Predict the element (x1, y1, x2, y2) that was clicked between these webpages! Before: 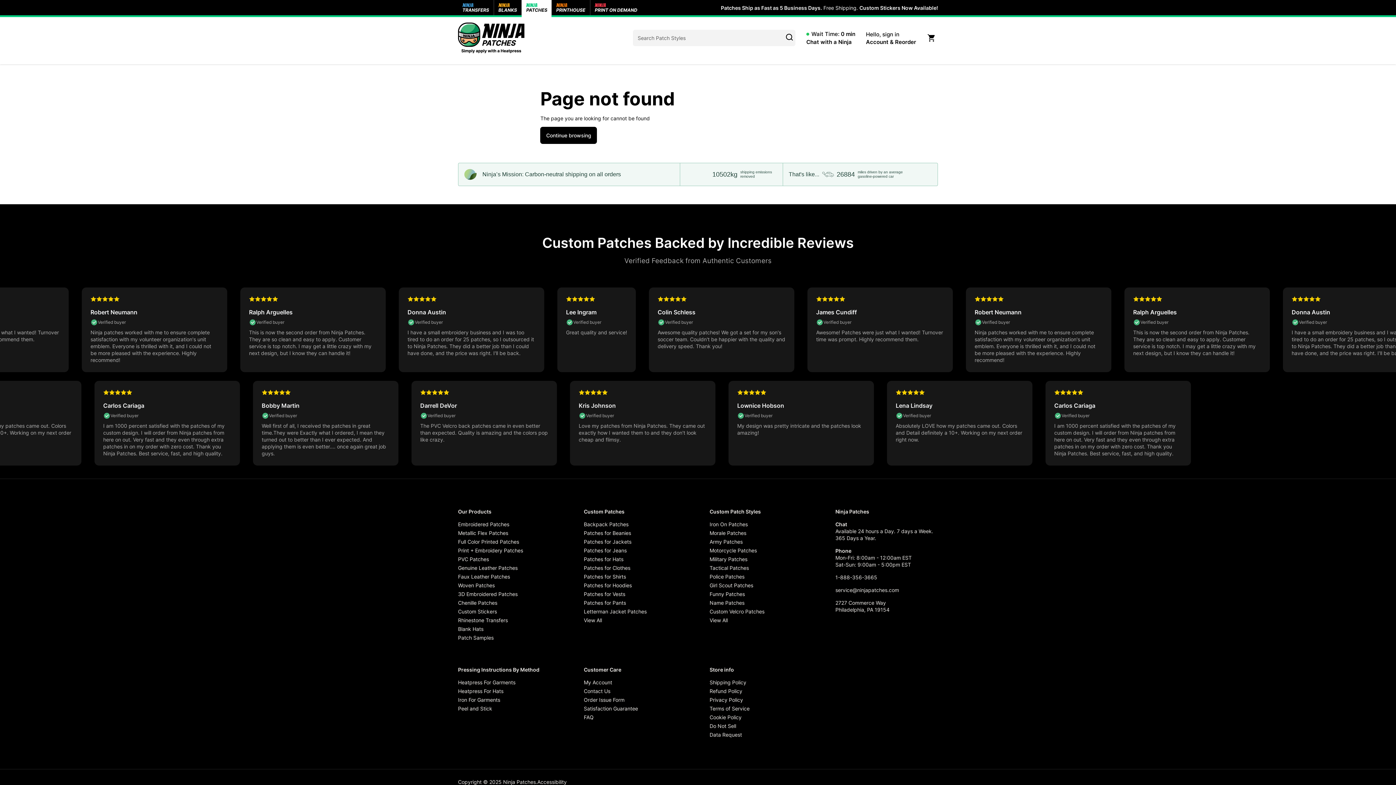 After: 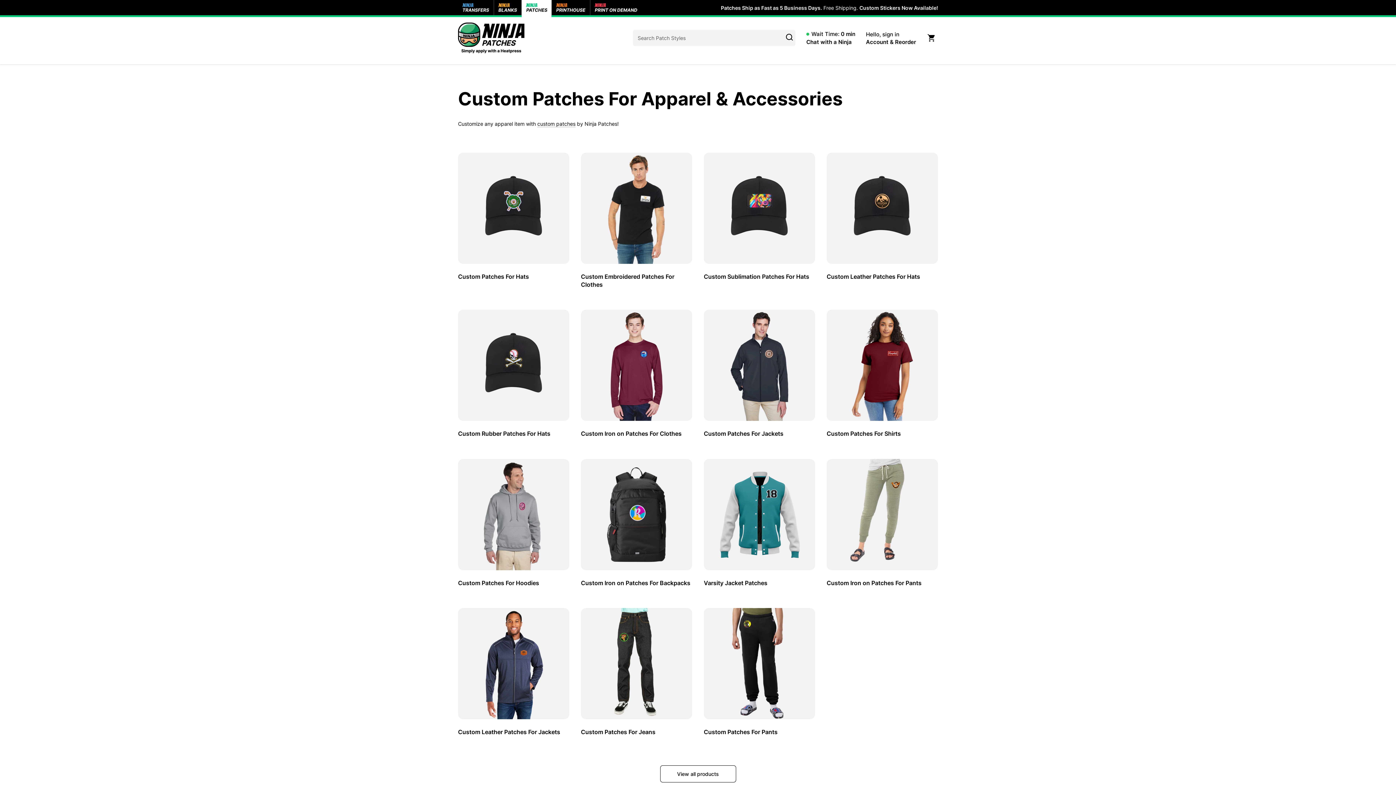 Action: label: View All bbox: (584, 617, 602, 623)